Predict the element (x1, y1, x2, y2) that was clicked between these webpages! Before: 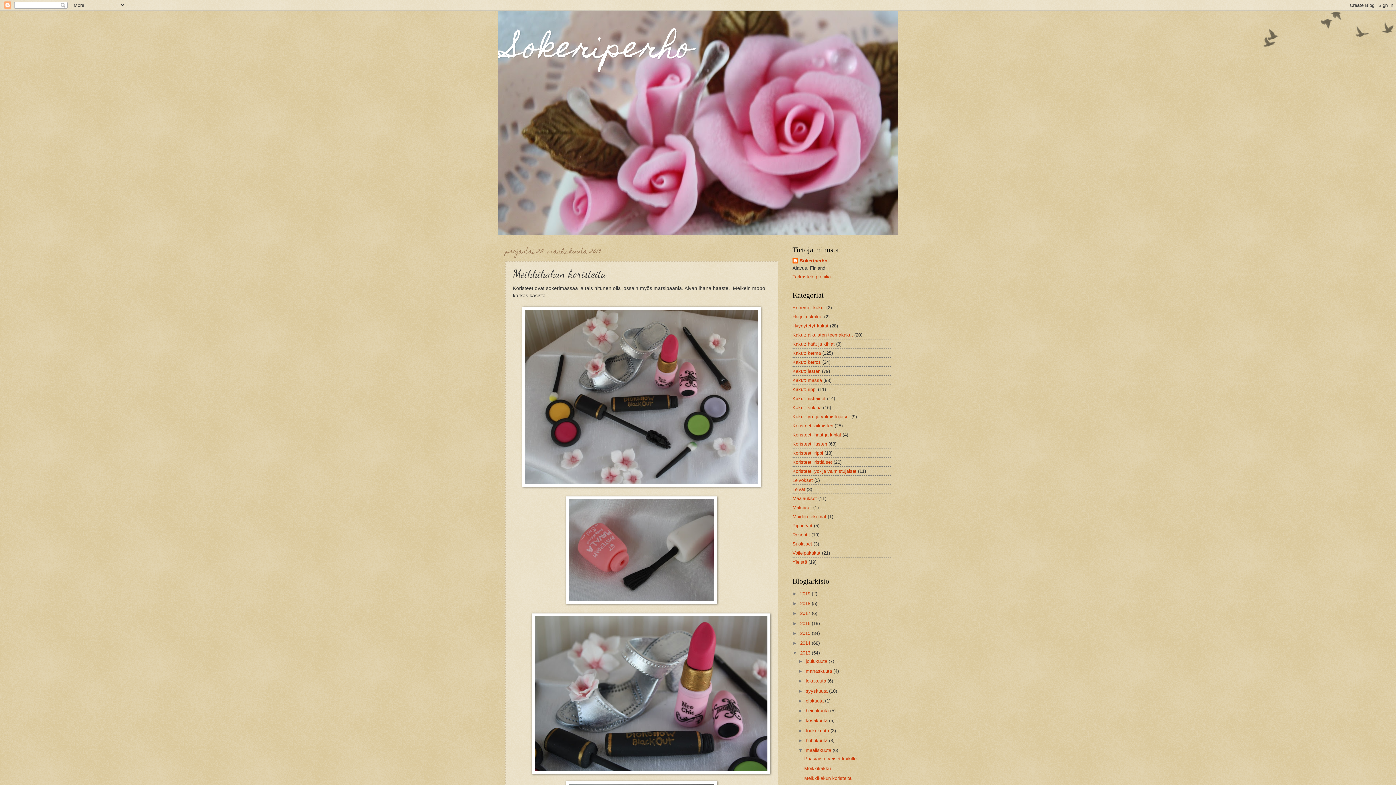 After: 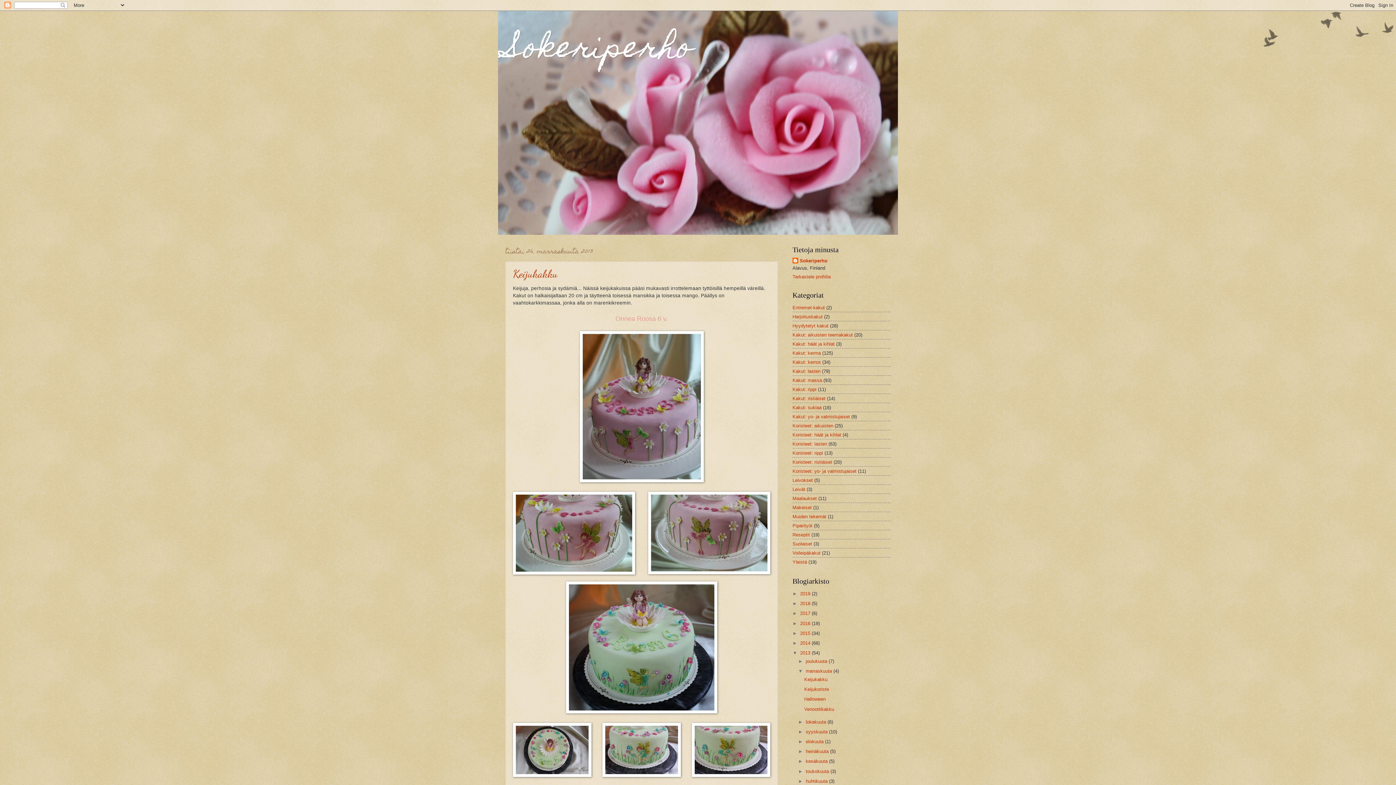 Action: bbox: (805, 668, 833, 674) label: marraskuuta 